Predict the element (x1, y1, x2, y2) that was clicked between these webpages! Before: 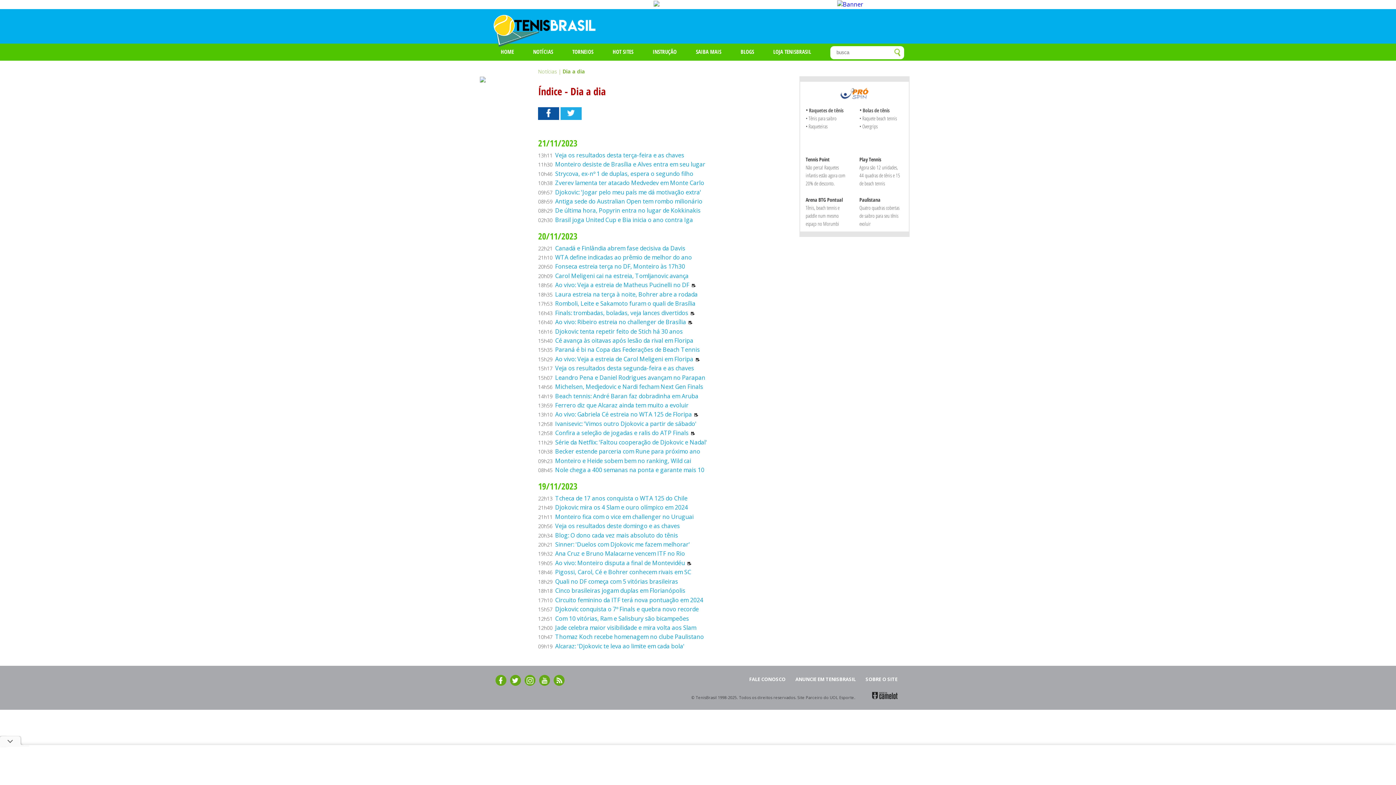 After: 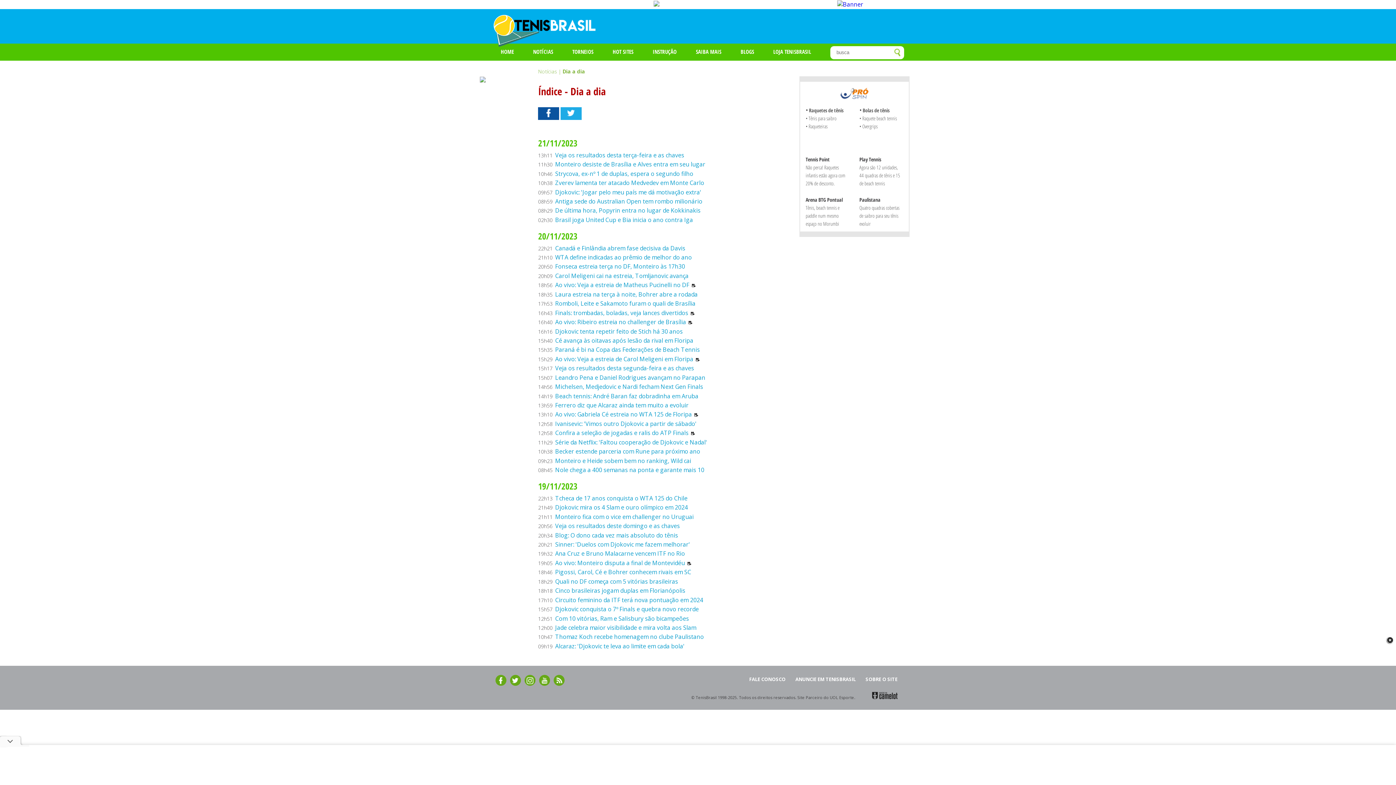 Action: bbox: (653, 0, 659, 8)